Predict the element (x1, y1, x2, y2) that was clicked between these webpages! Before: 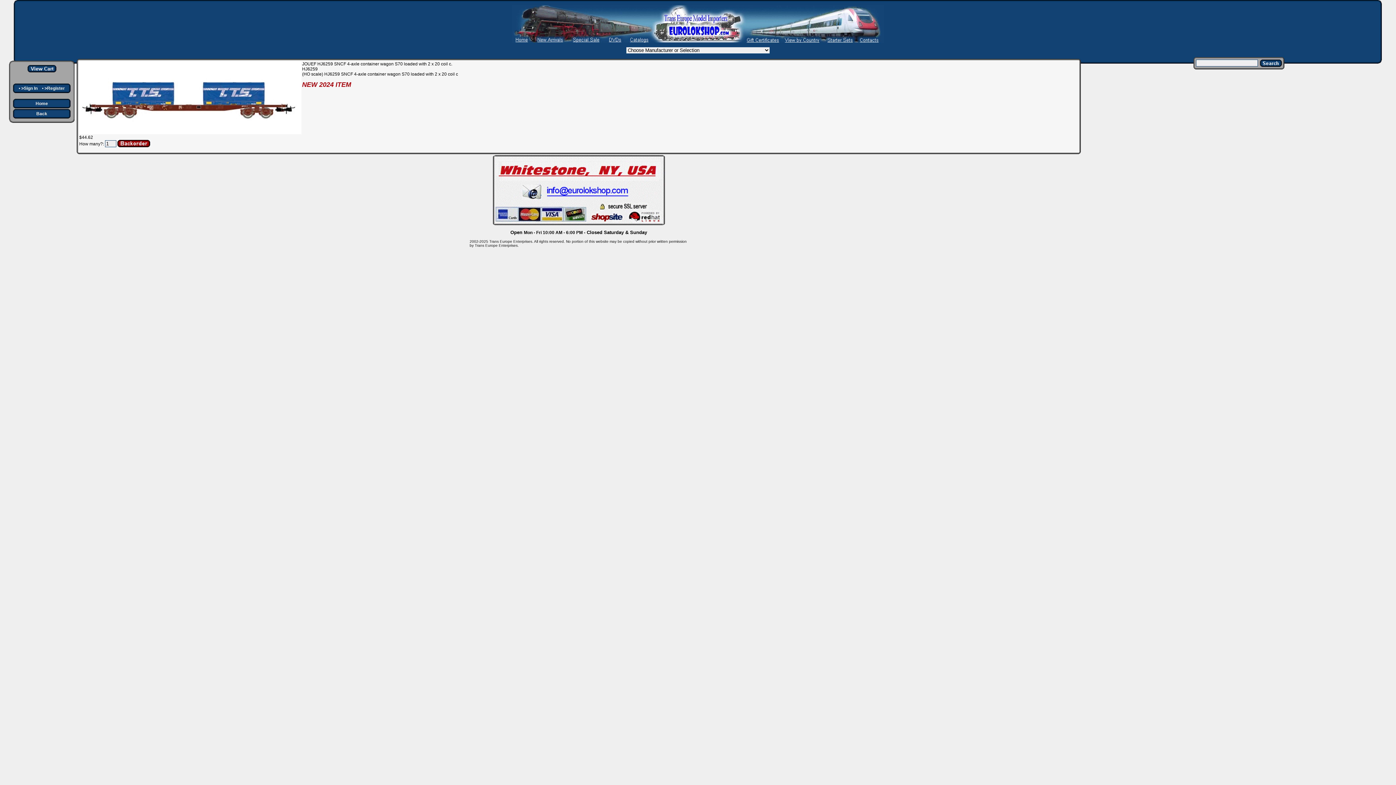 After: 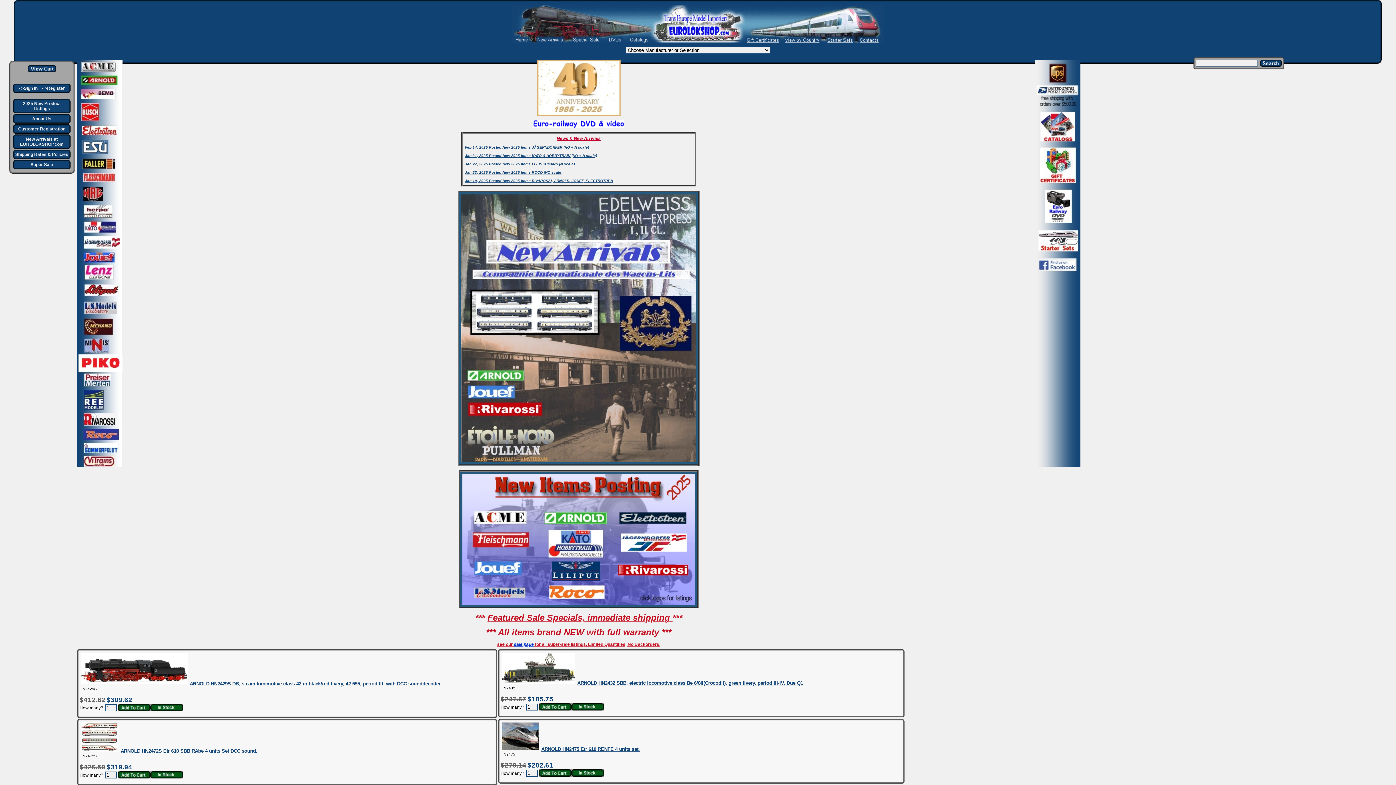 Action: label: Home bbox: (35, 101, 48, 106)